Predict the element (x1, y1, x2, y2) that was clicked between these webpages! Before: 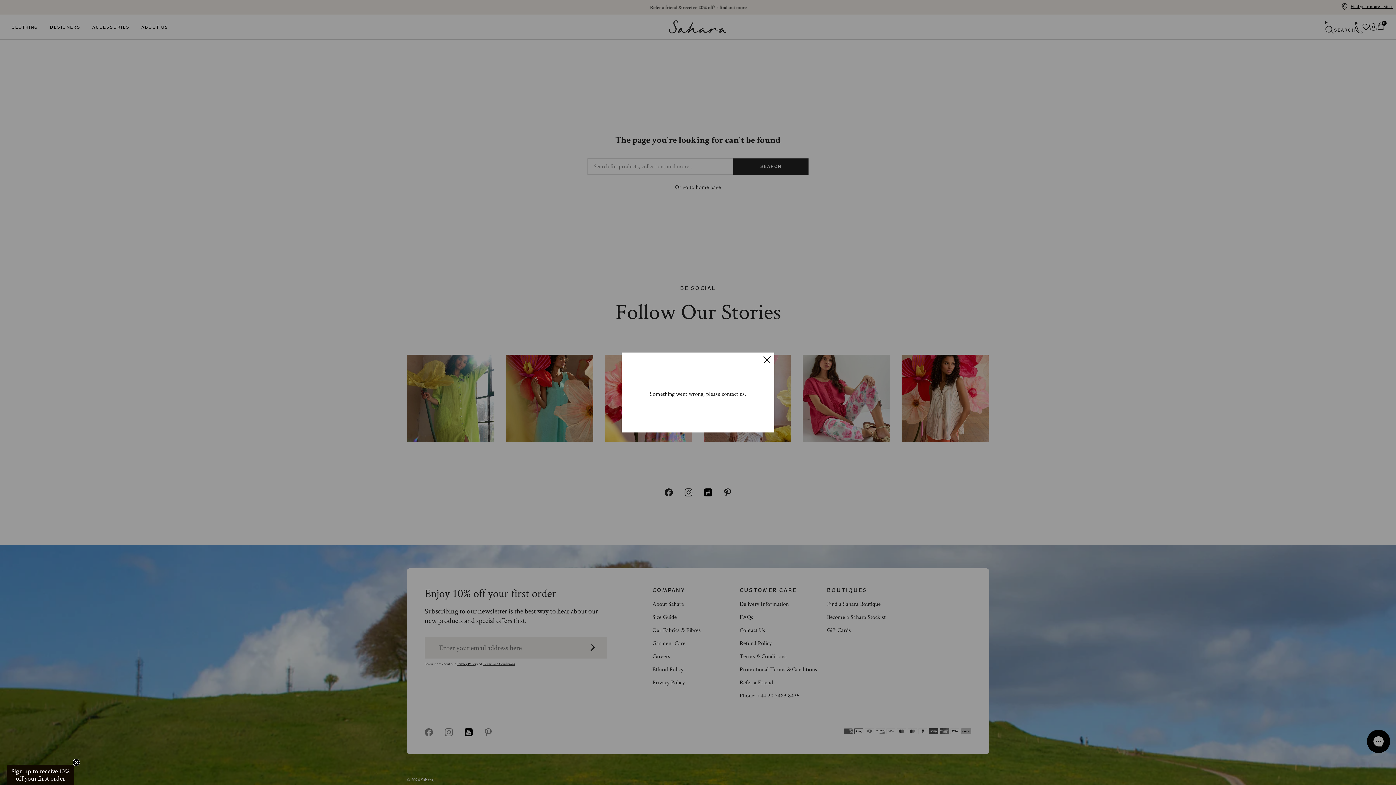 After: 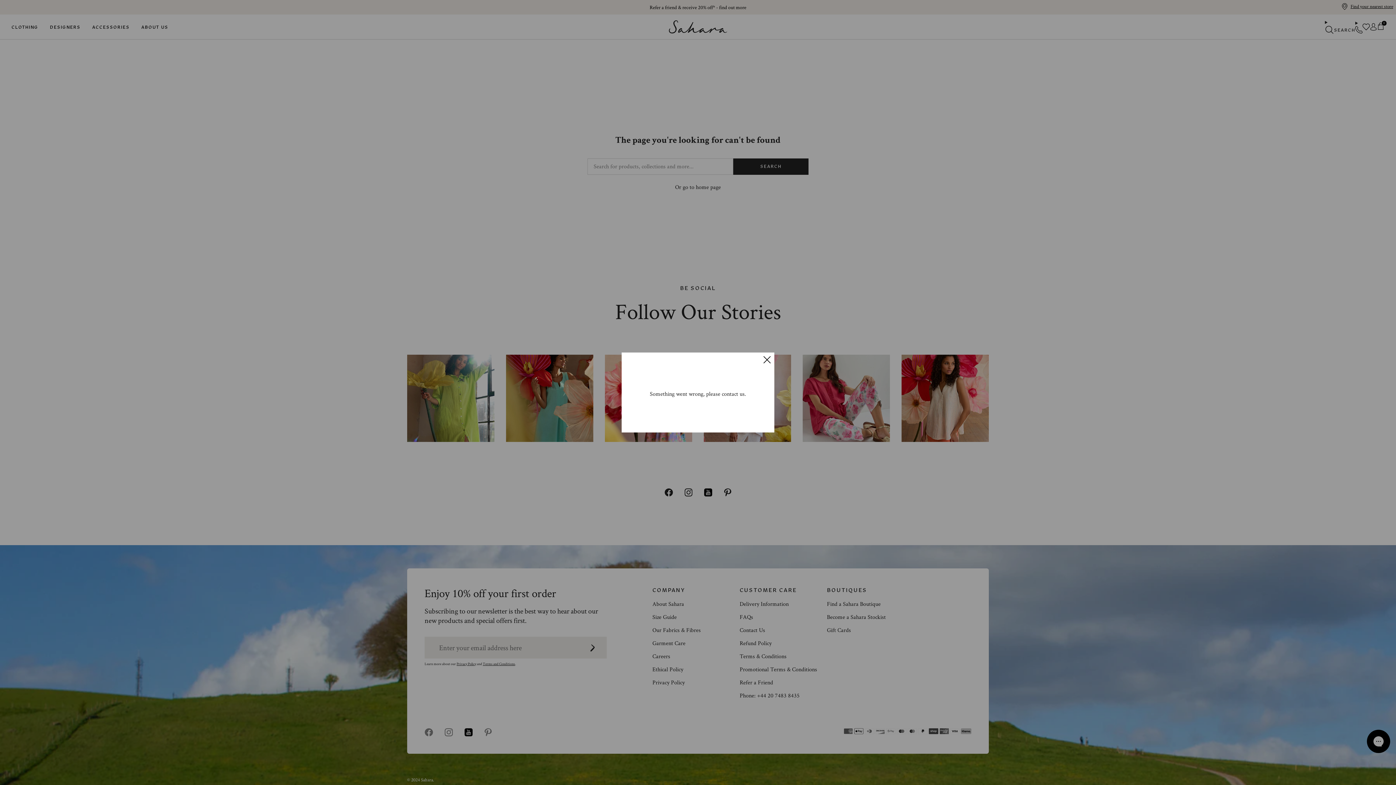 Action: bbox: (72, 759, 80, 766) label: Close teaser